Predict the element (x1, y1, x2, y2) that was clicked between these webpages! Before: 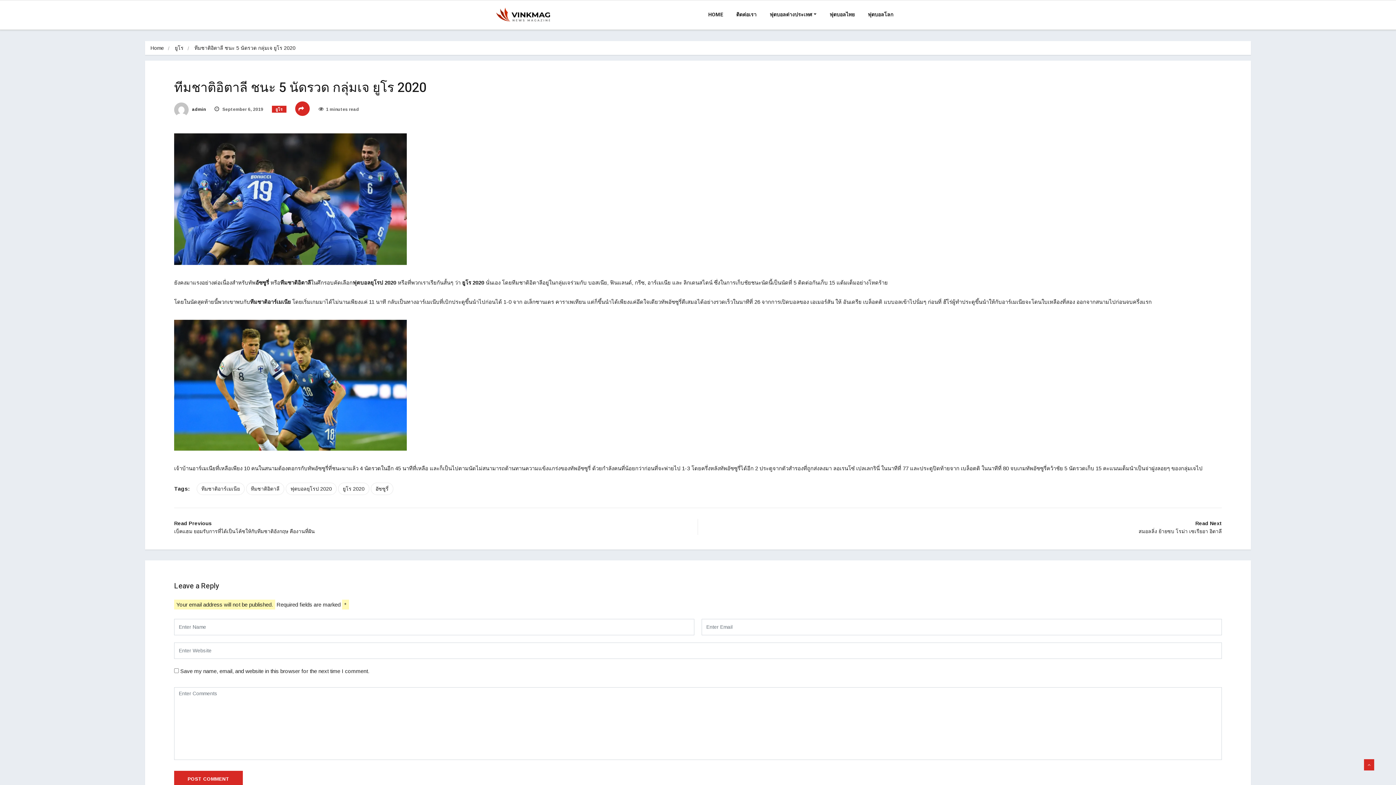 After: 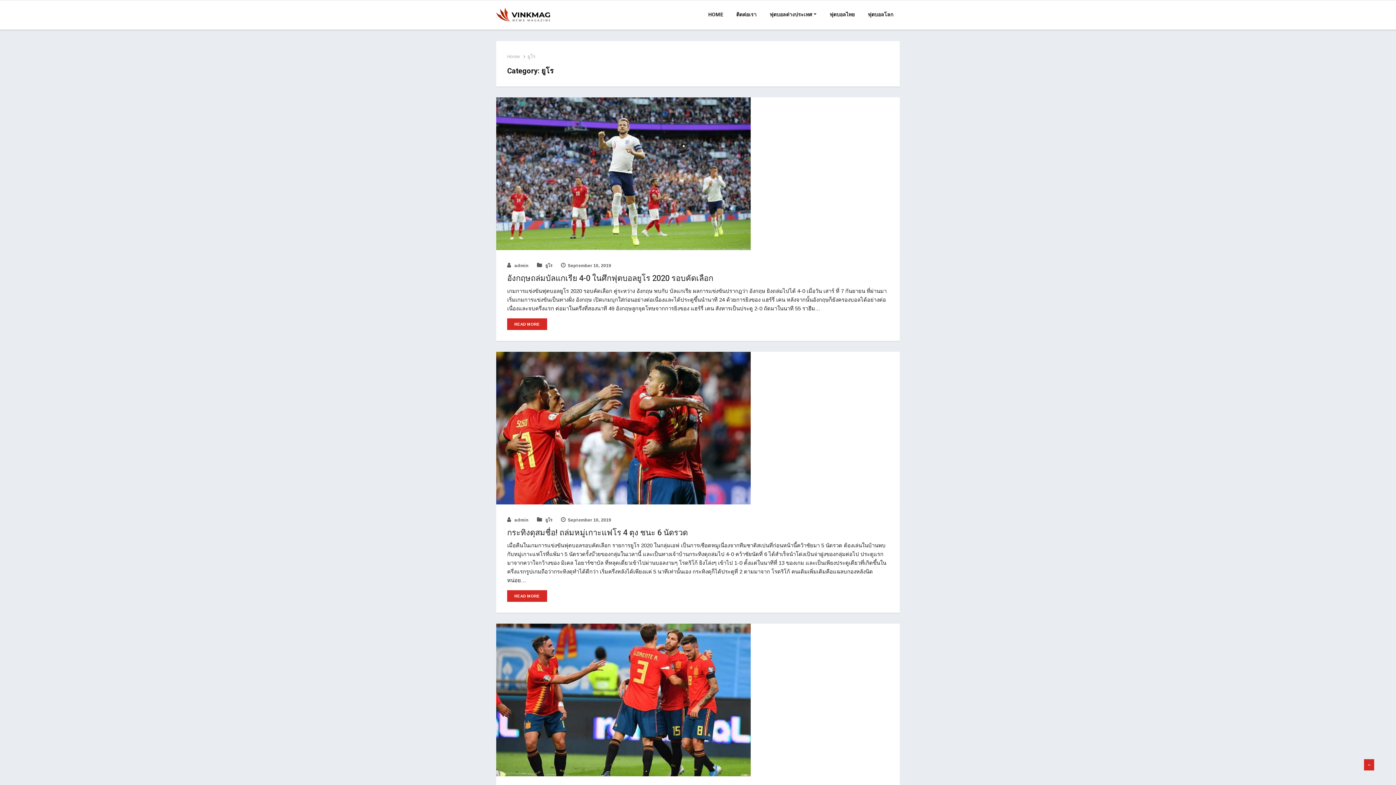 Action: bbox: (272, 105, 286, 112) label: ยูโร